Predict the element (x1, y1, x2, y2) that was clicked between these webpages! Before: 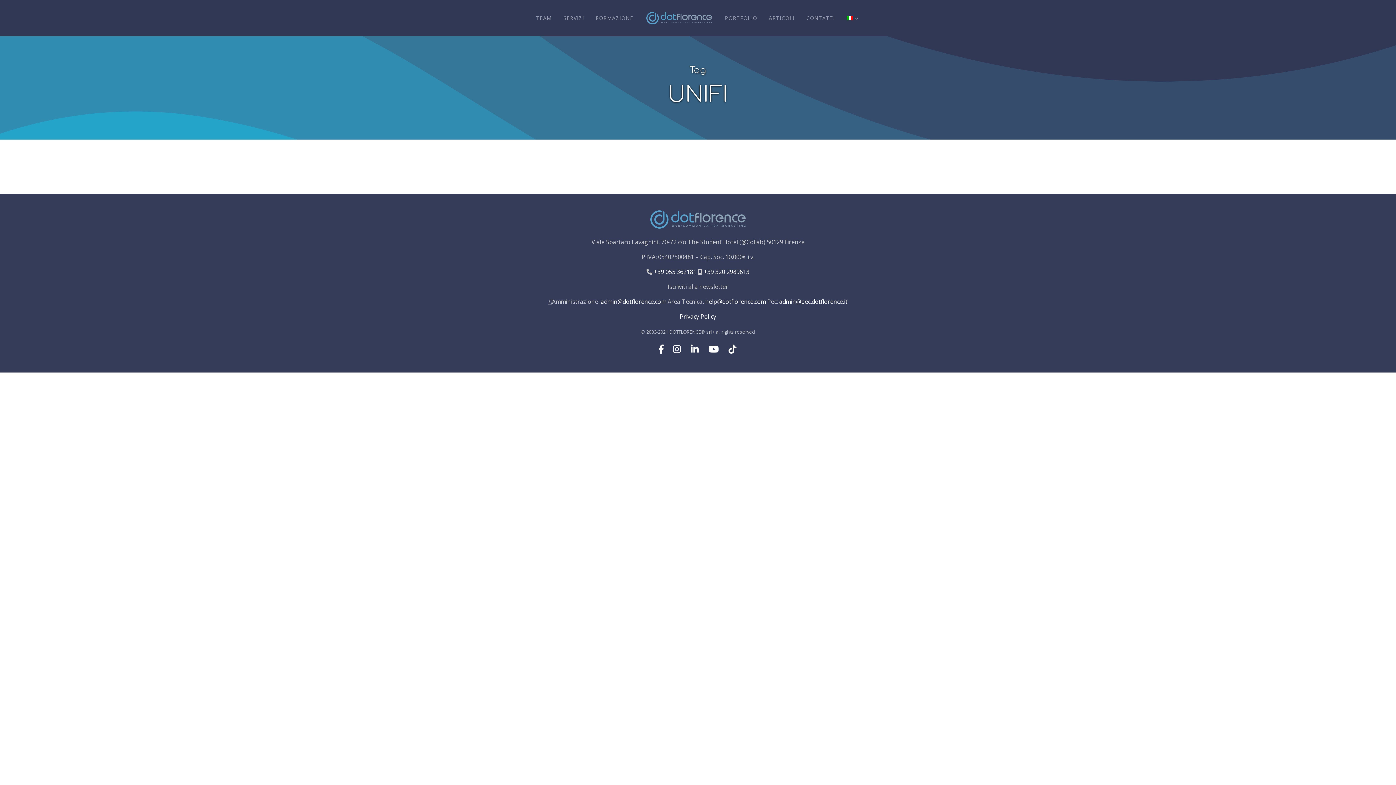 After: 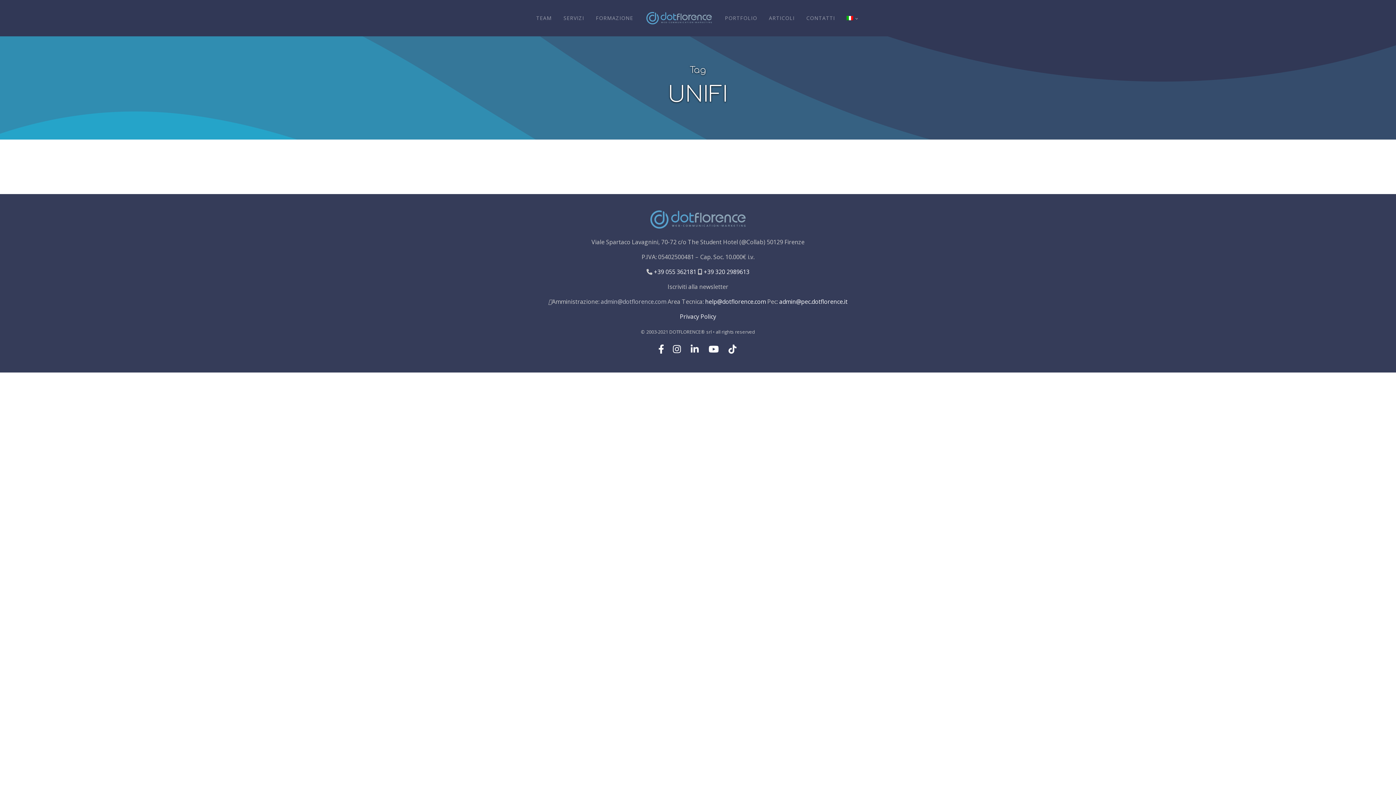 Action: label: admin@dotflorence.com bbox: (600, 297, 666, 305)